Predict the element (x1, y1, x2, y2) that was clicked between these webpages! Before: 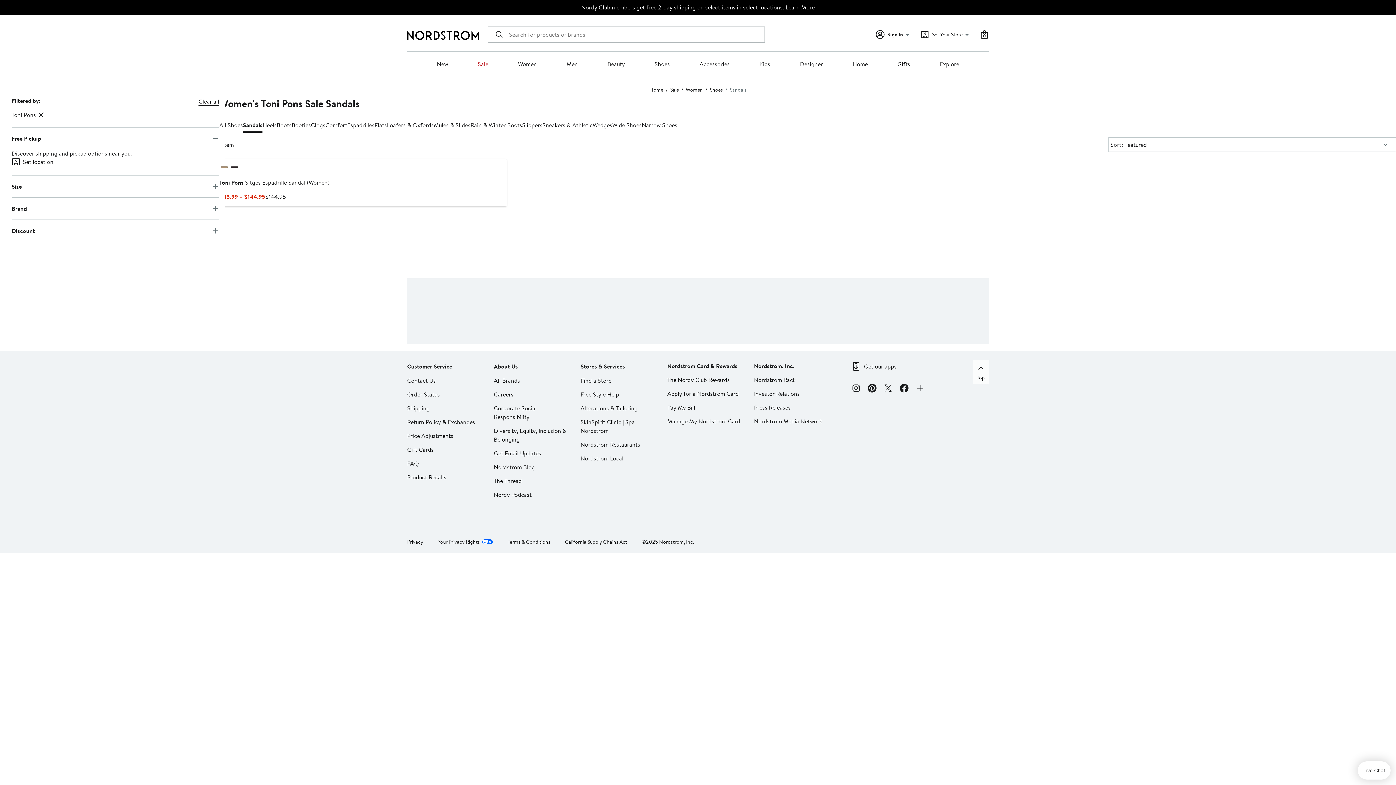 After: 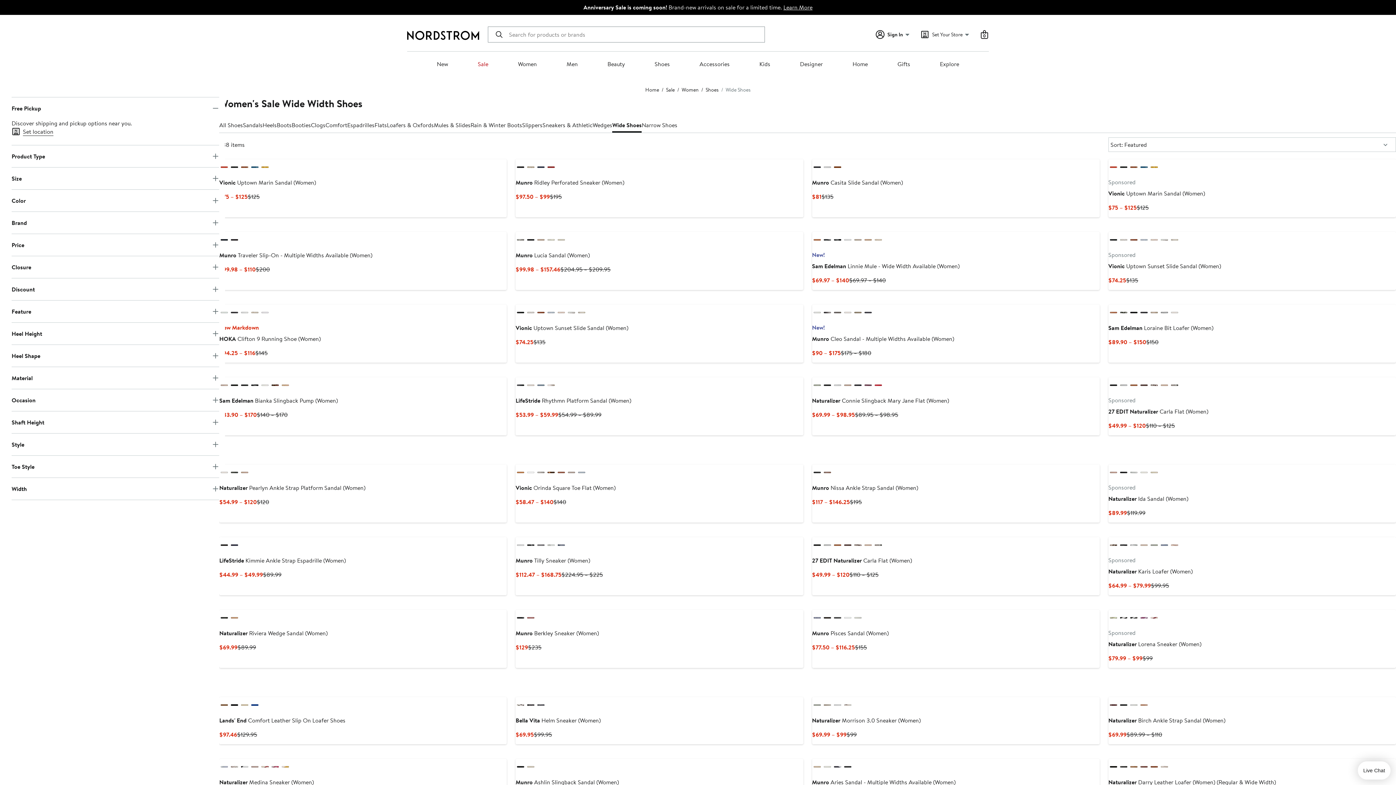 Action: label: Wide Shoes bbox: (612, 117, 641, 132)